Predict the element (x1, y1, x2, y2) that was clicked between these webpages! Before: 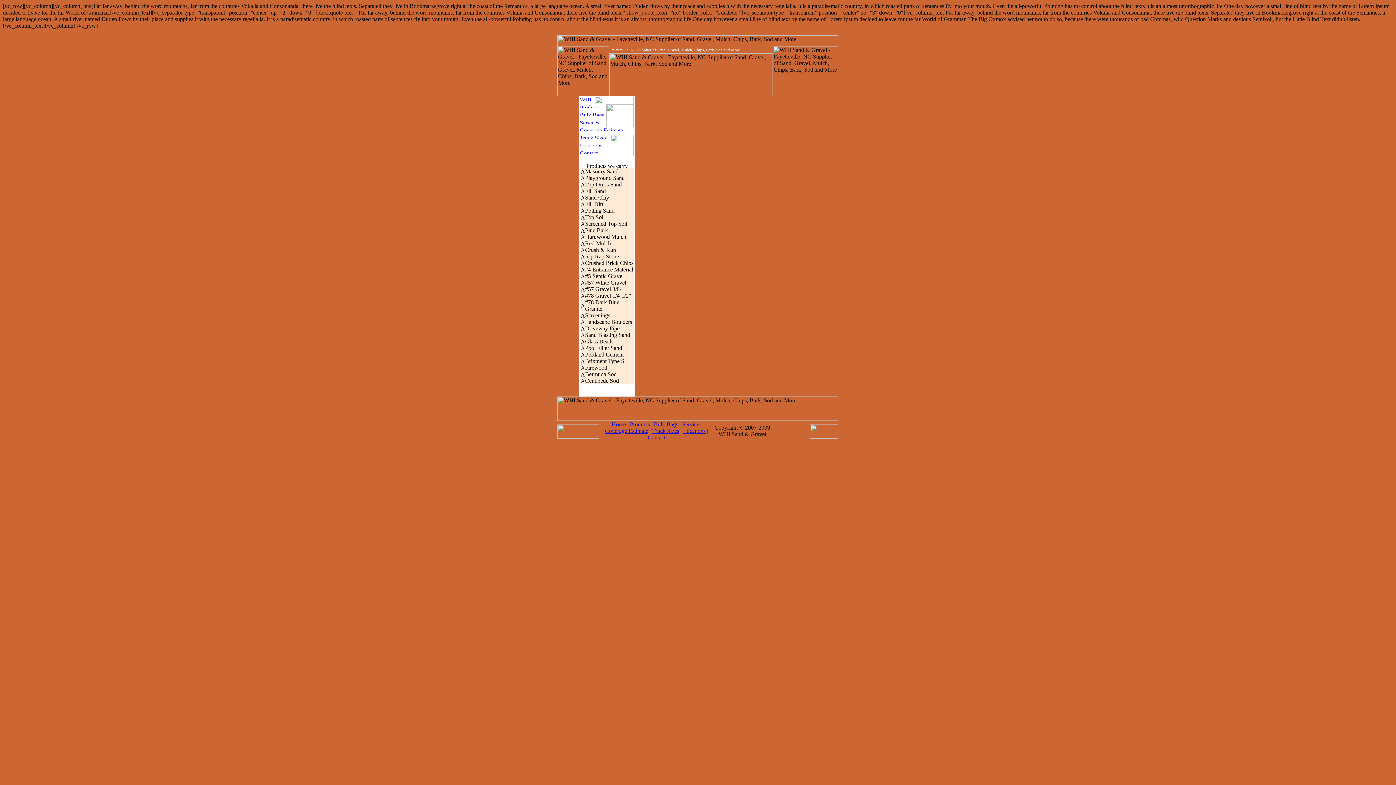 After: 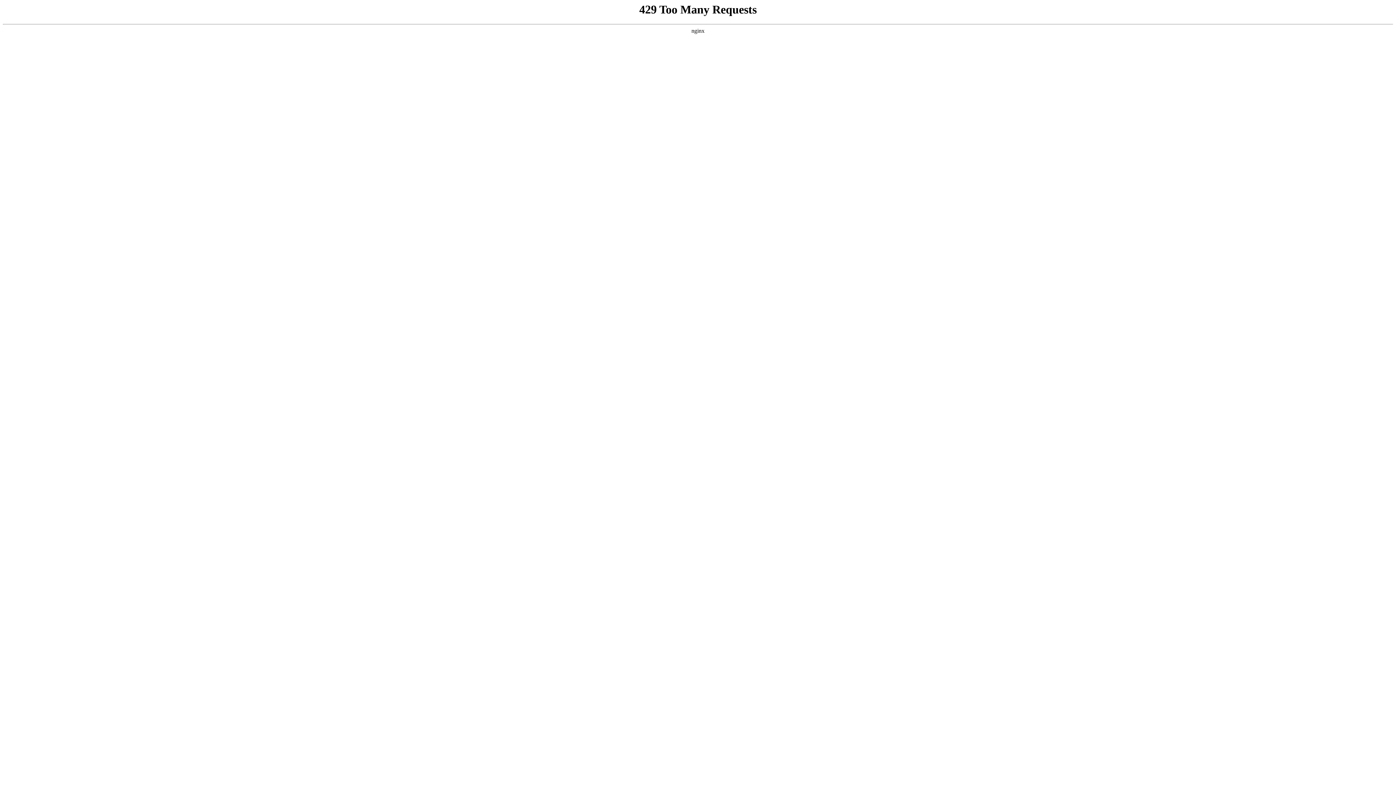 Action: bbox: (580, 126, 633, 132)